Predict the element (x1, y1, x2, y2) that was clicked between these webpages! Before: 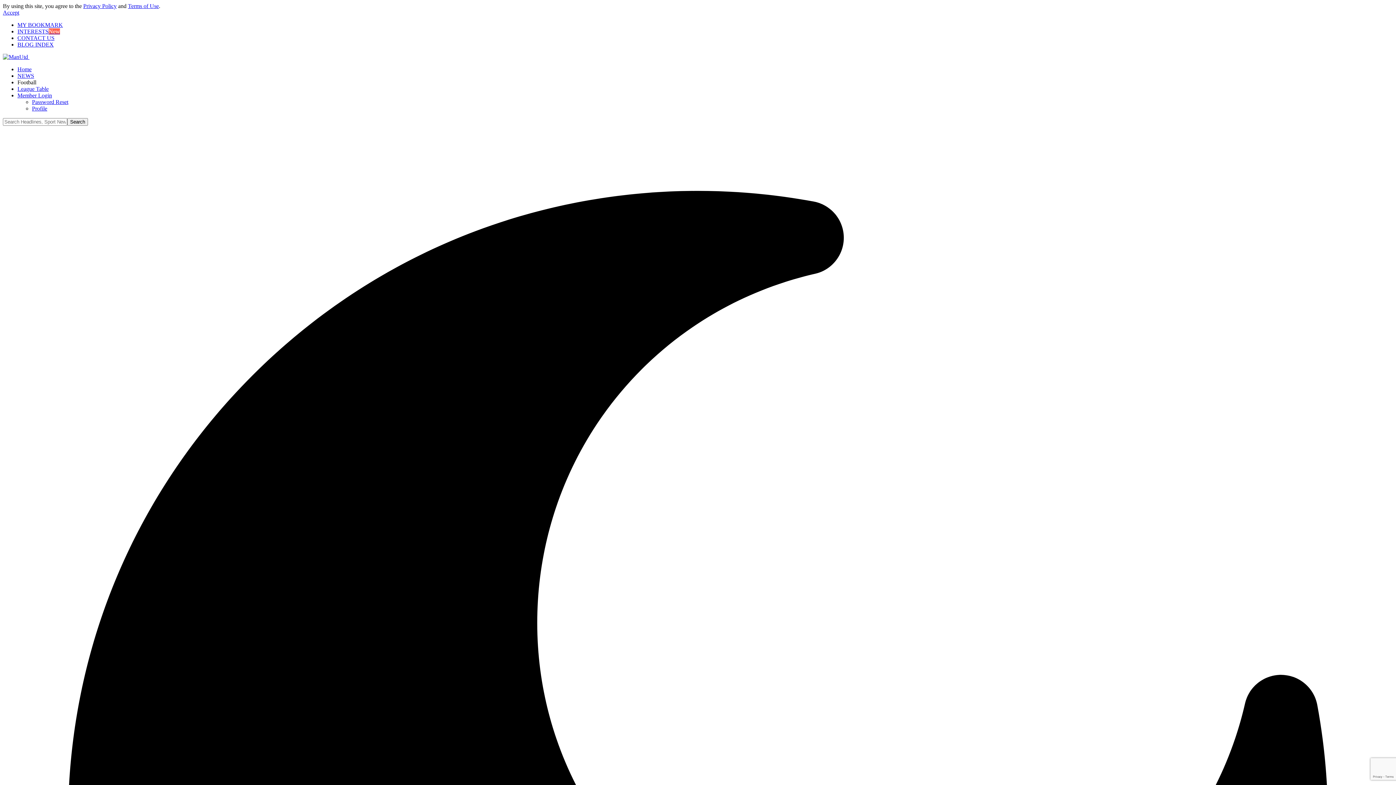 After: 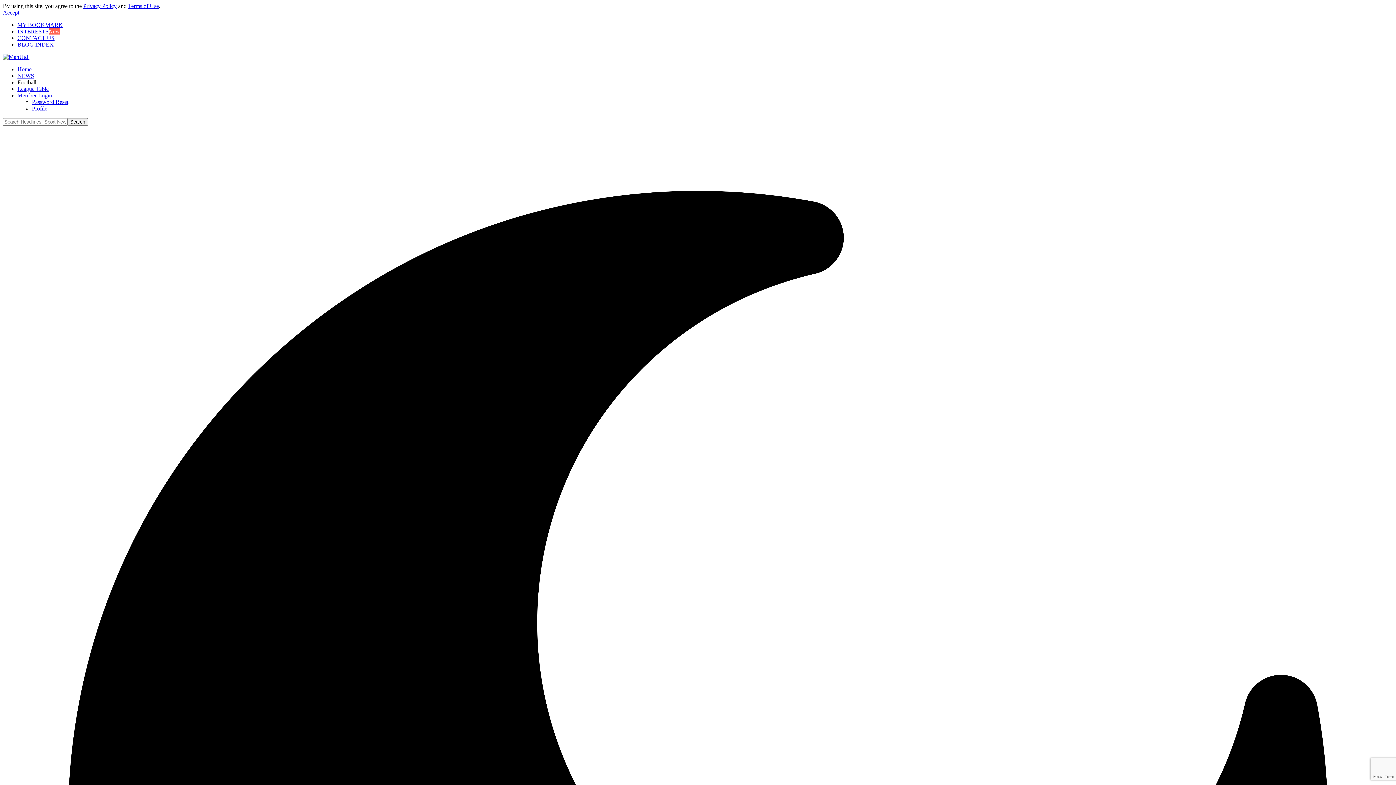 Action: bbox: (2, 9, 19, 15) label: Accept